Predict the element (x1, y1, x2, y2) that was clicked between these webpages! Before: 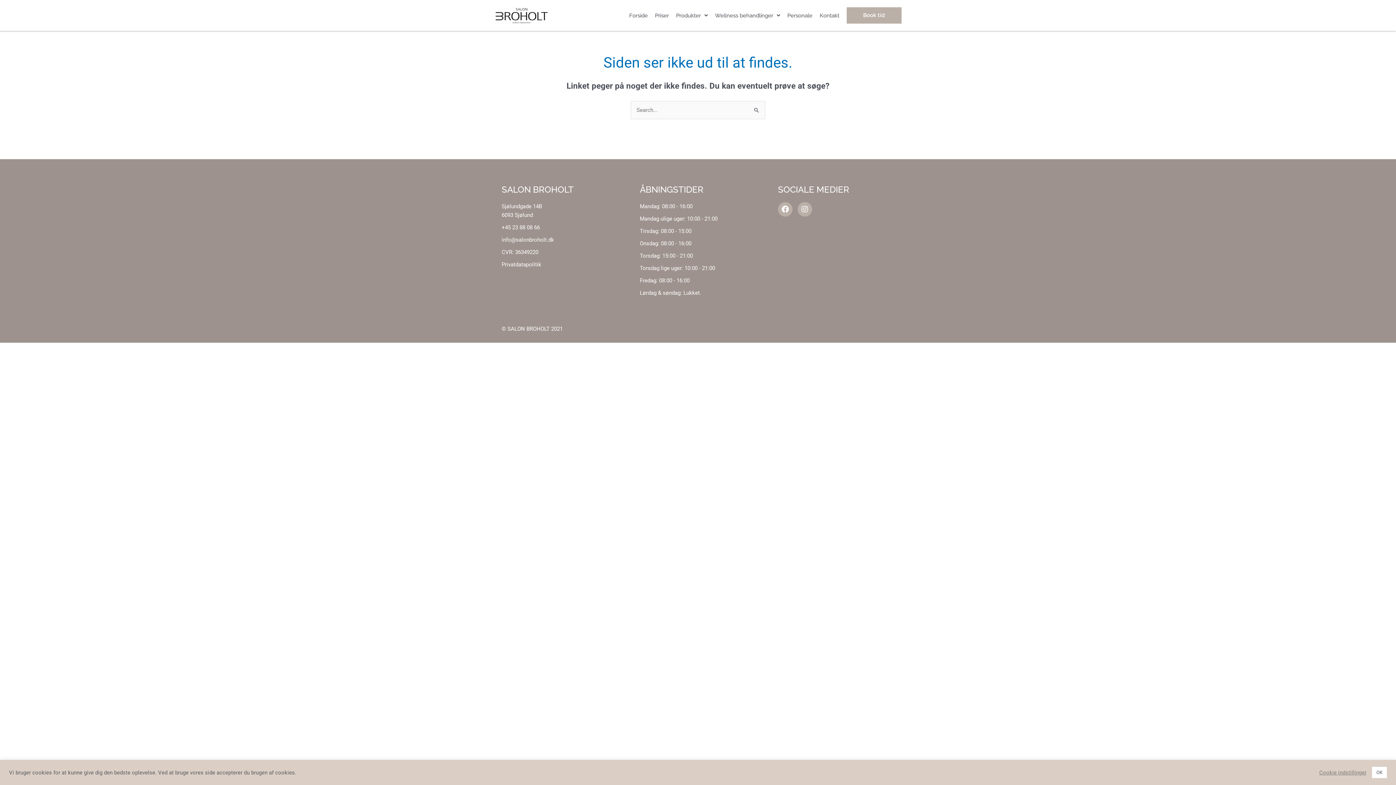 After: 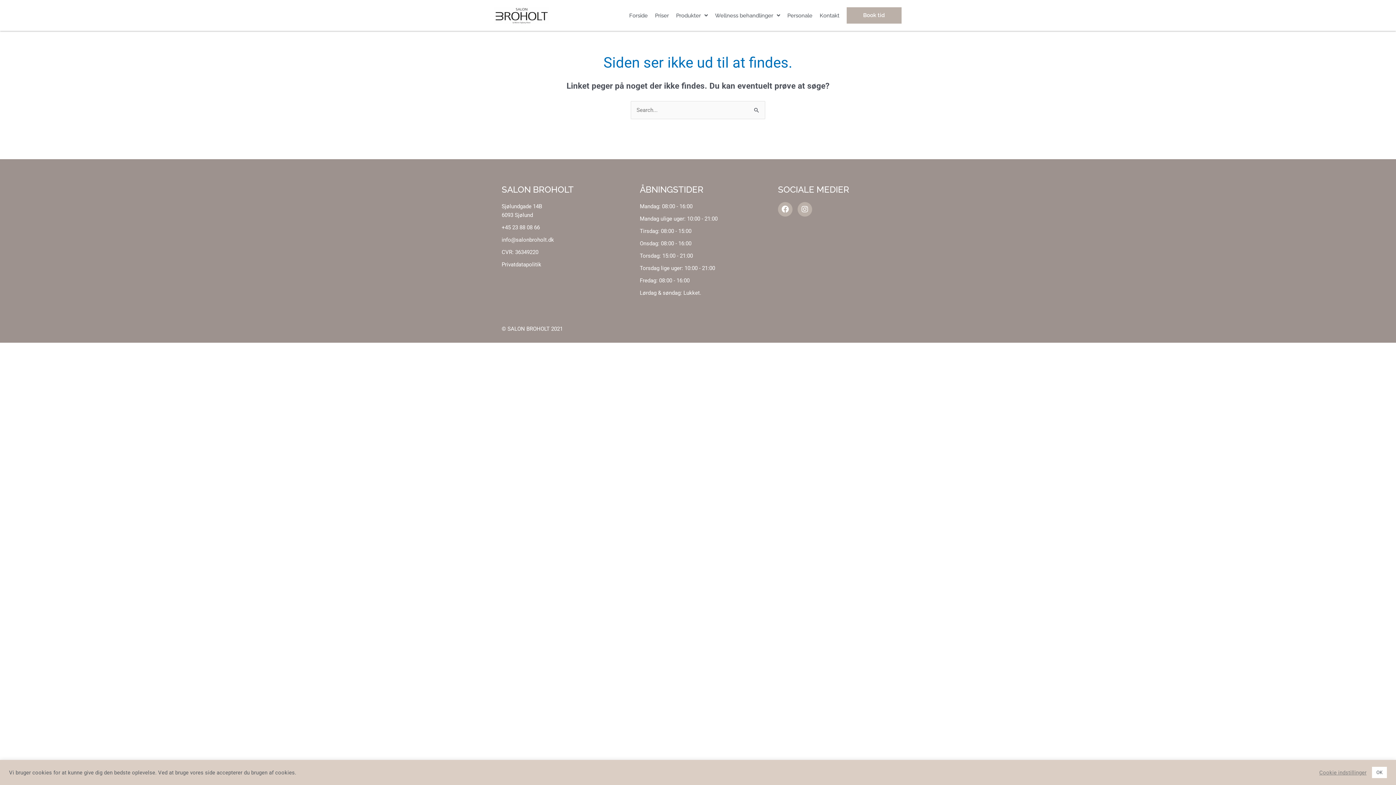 Action: label: info@salonbroholt.dk bbox: (501, 235, 618, 244)